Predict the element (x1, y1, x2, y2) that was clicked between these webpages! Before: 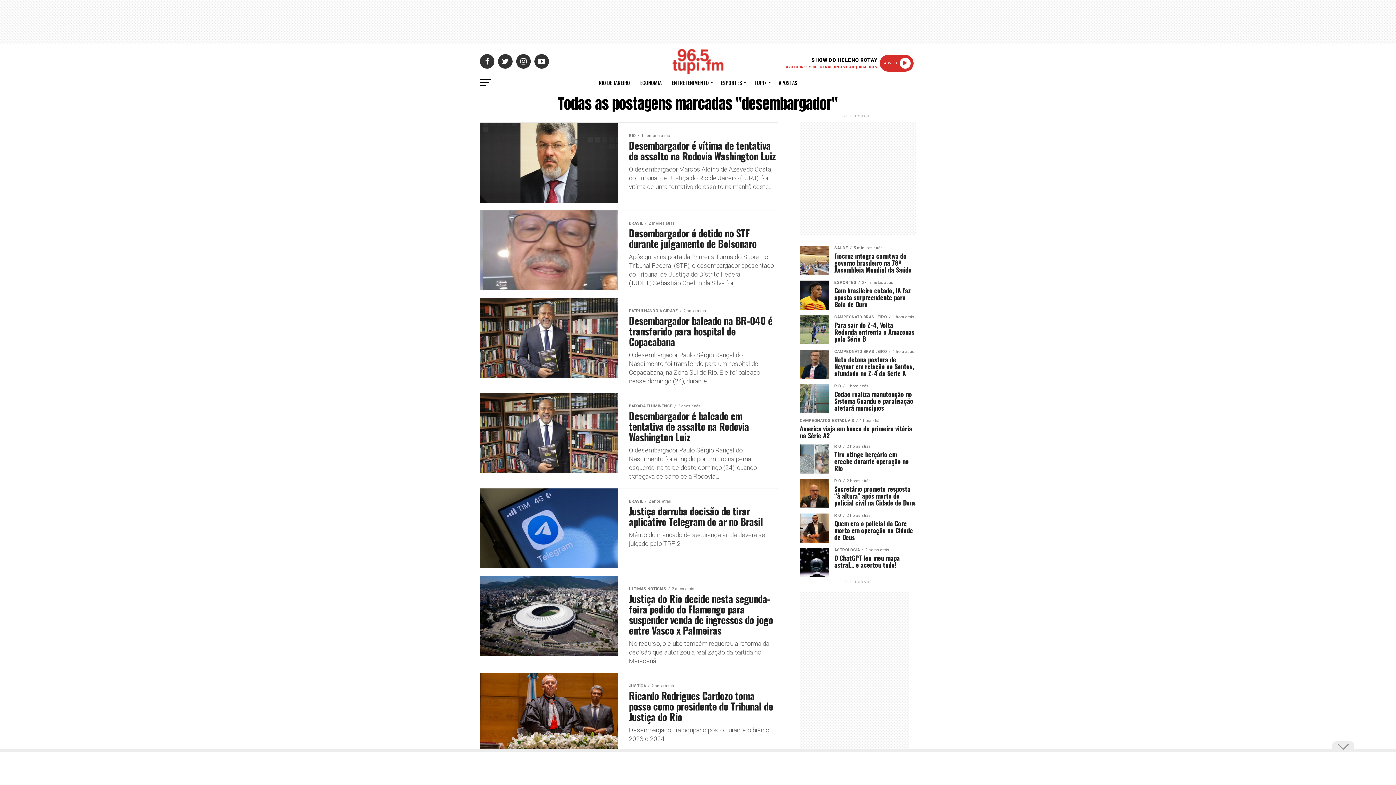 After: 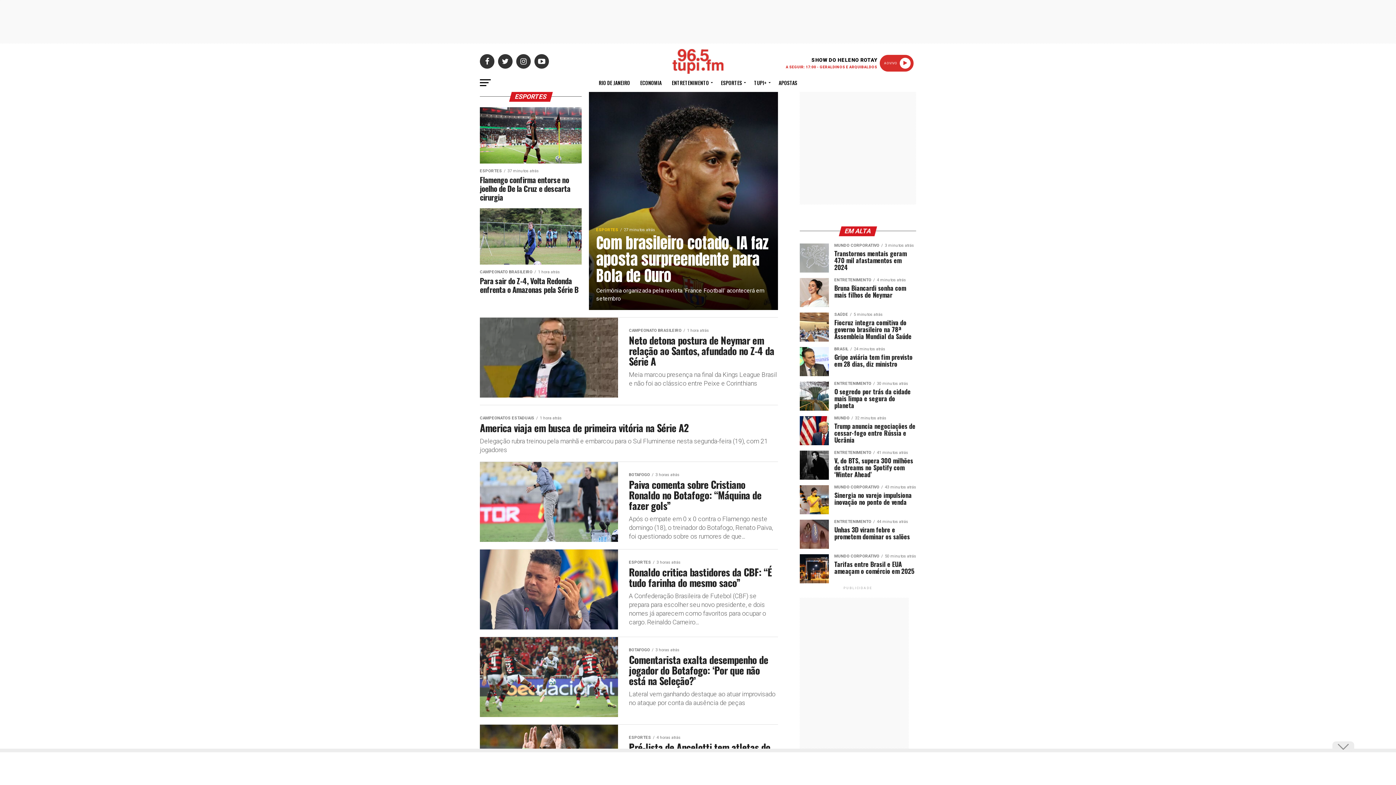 Action: label: ESPORTES bbox: (716, 73, 748, 91)